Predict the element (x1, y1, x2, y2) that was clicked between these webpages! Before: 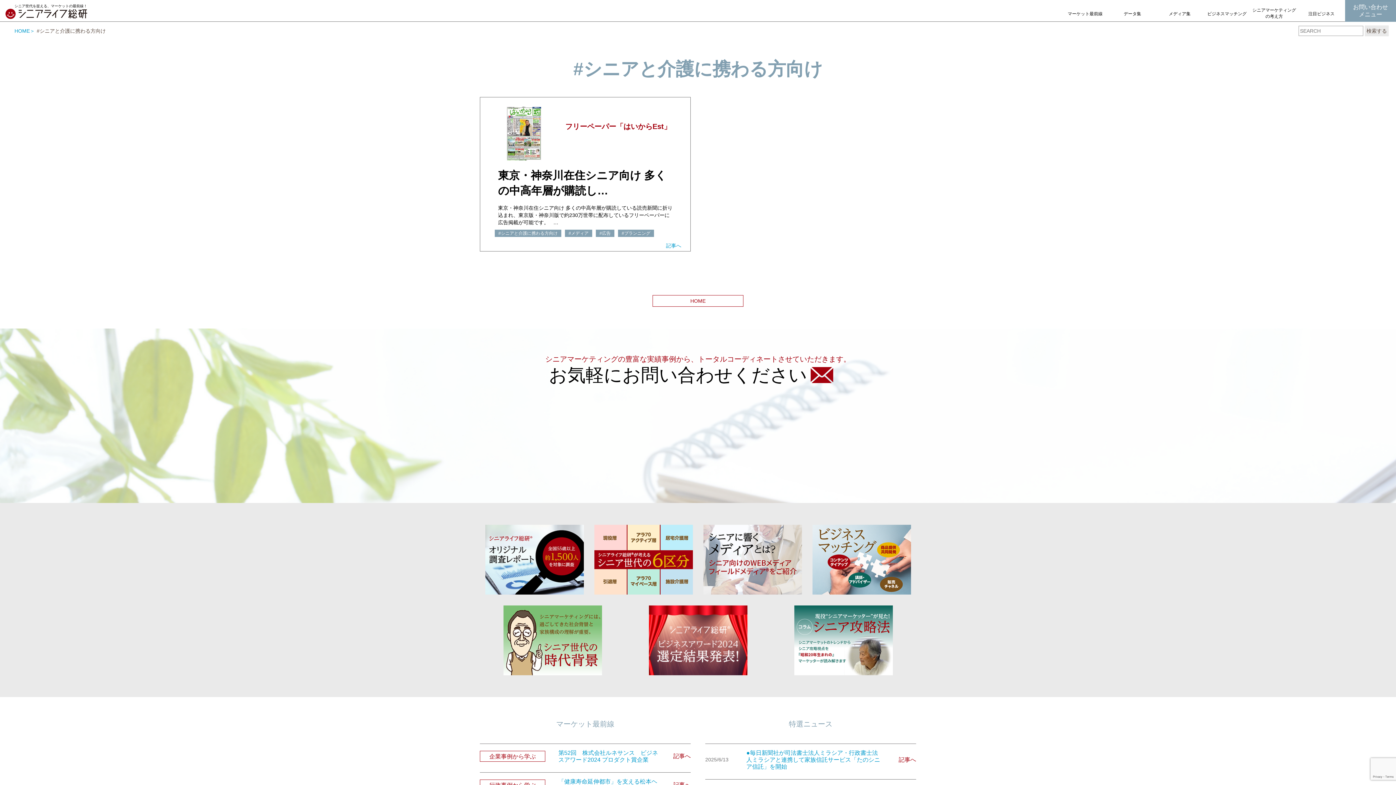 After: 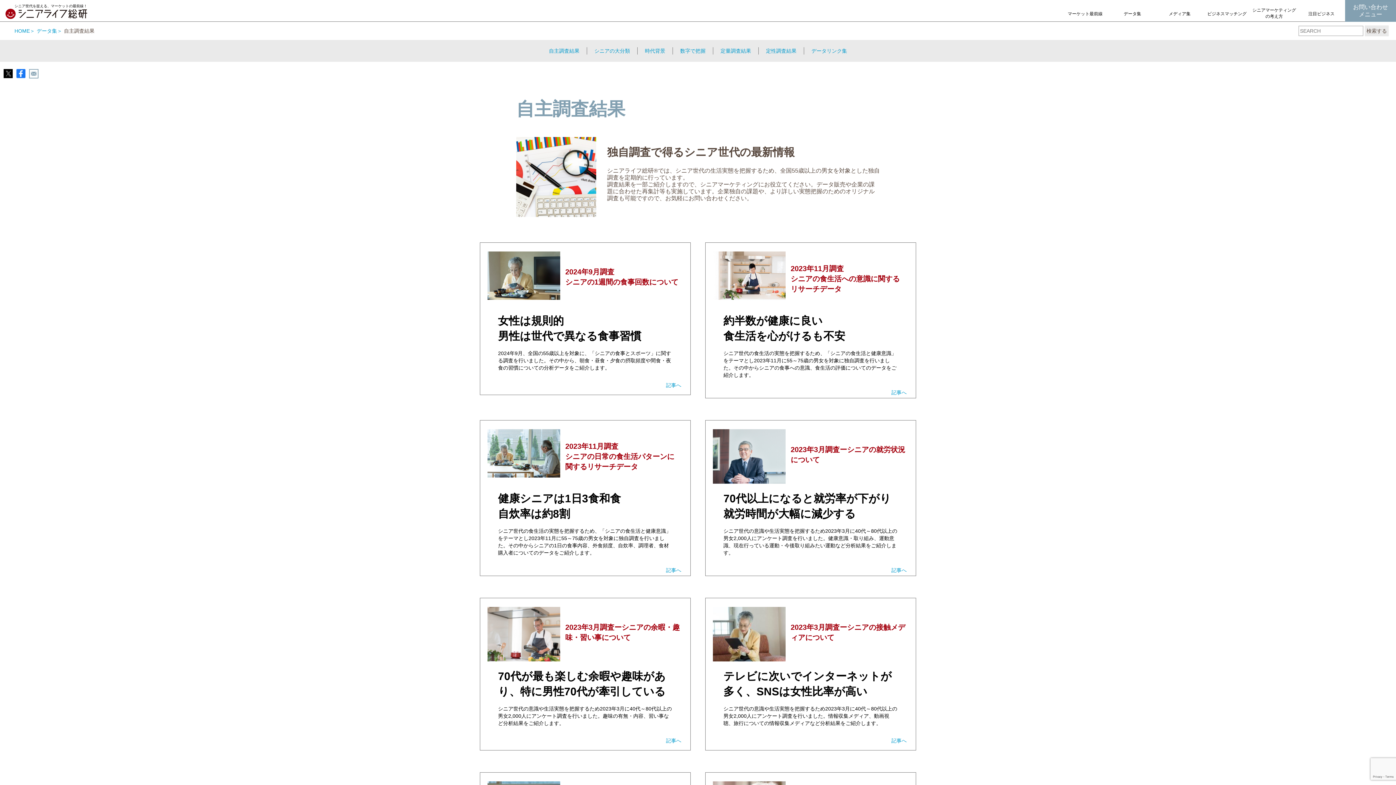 Action: bbox: (485, 556, 583, 562)